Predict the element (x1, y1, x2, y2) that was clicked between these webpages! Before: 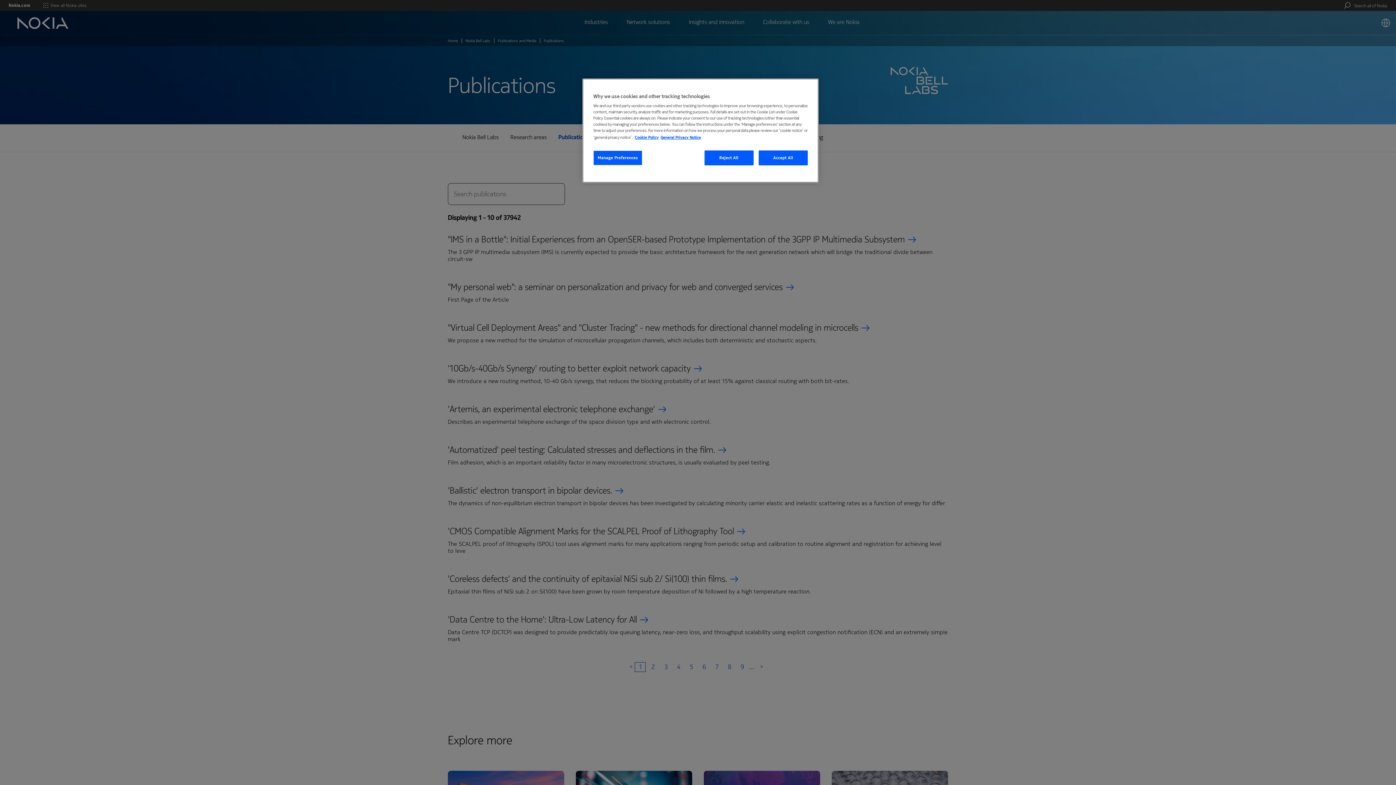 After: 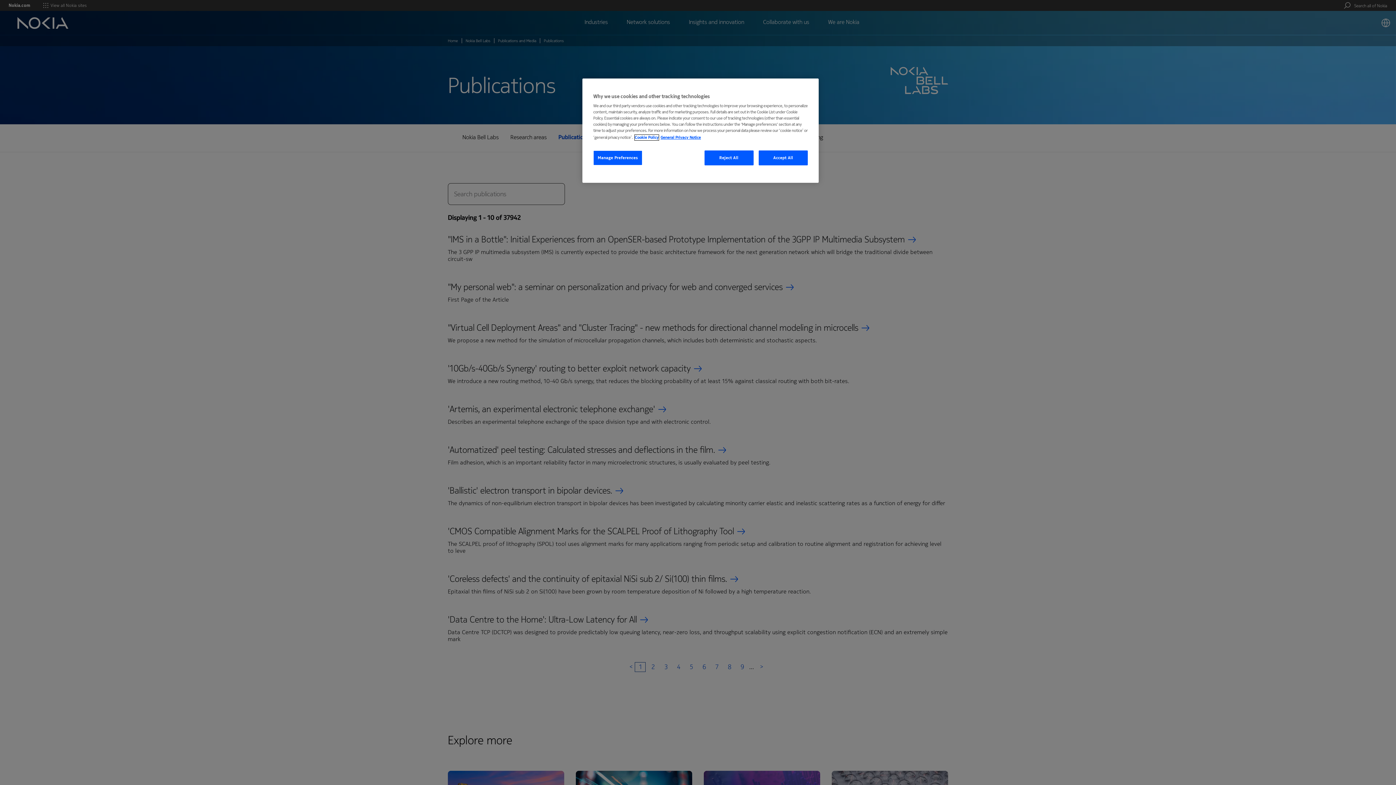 Action: label: More information about your privacy, opens in a new tab bbox: (634, 134, 658, 140)